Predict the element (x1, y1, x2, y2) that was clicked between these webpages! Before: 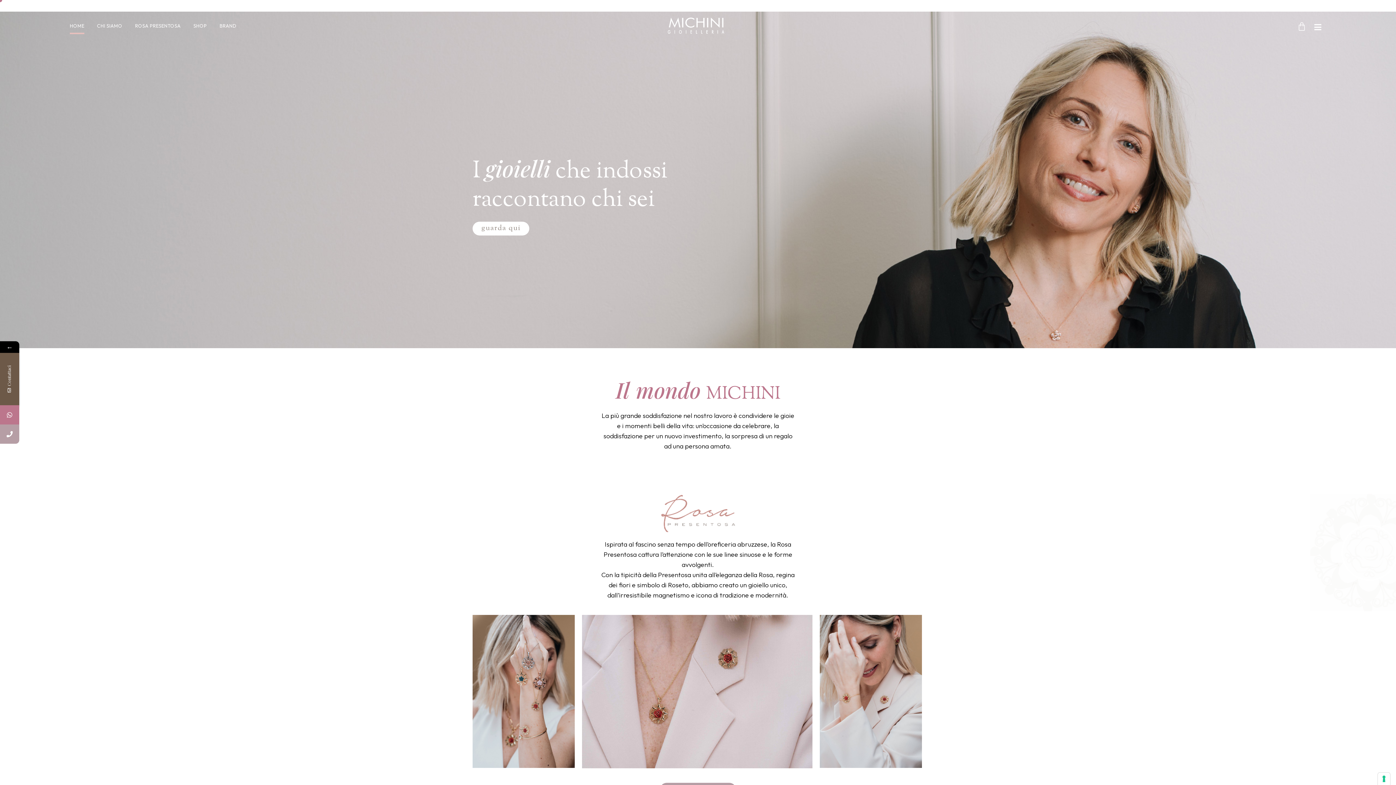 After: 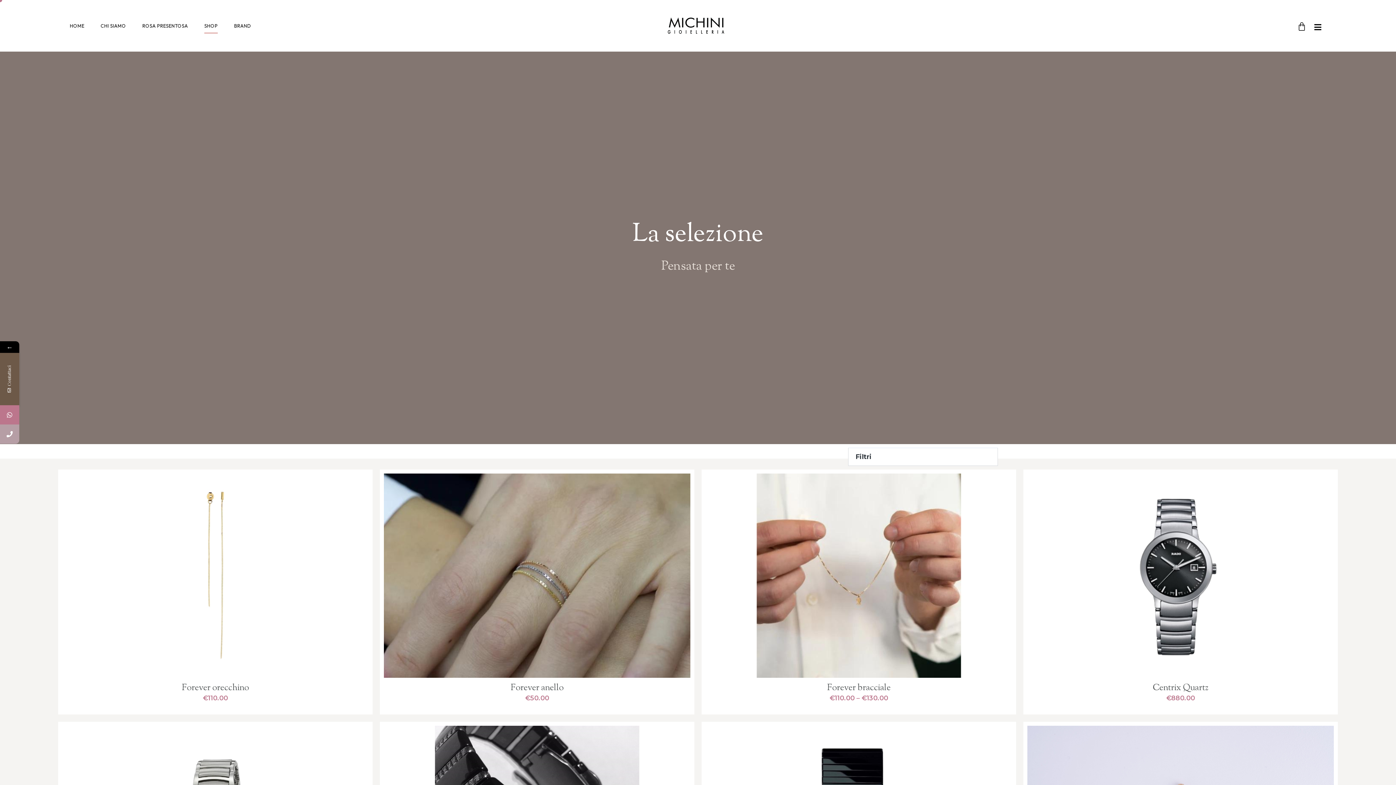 Action: label: SHOP bbox: (193, 17, 206, 34)